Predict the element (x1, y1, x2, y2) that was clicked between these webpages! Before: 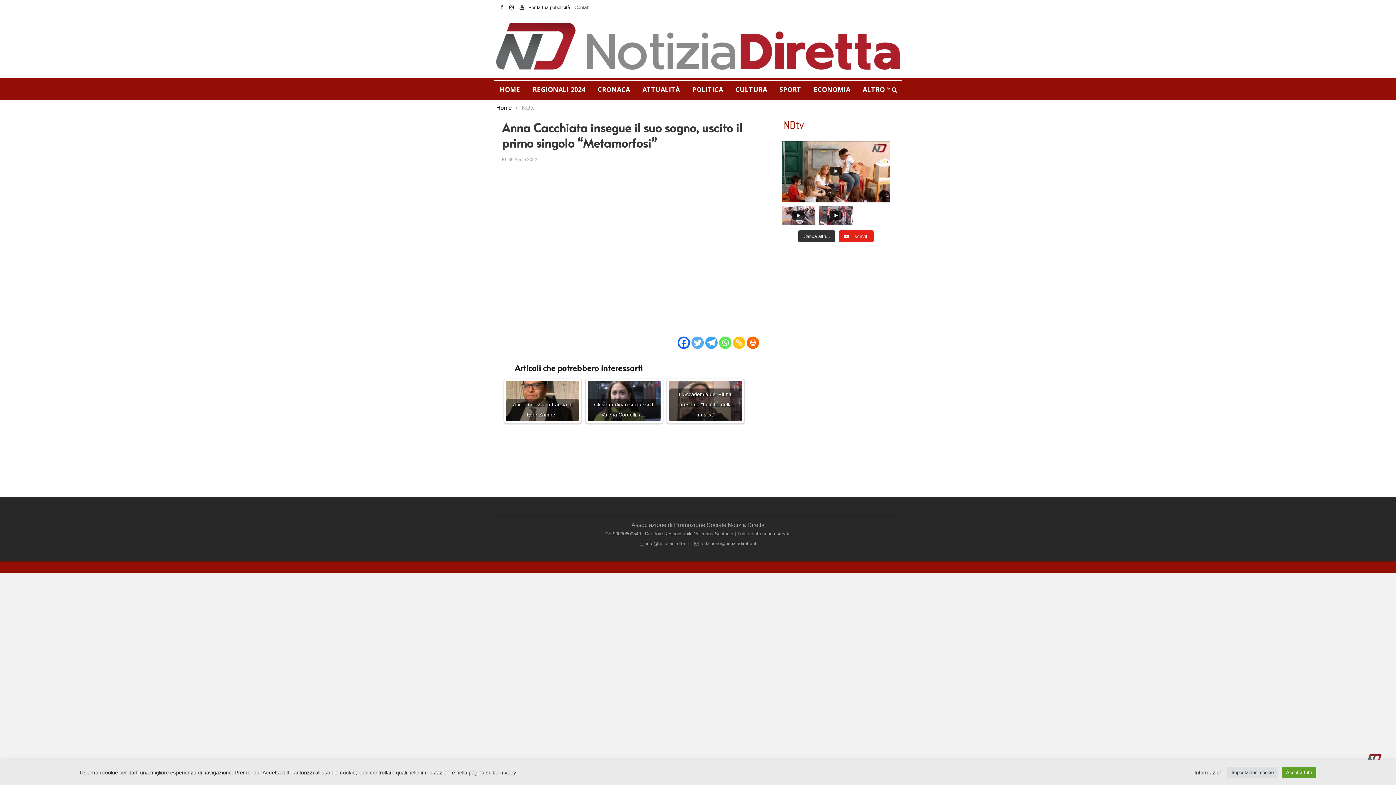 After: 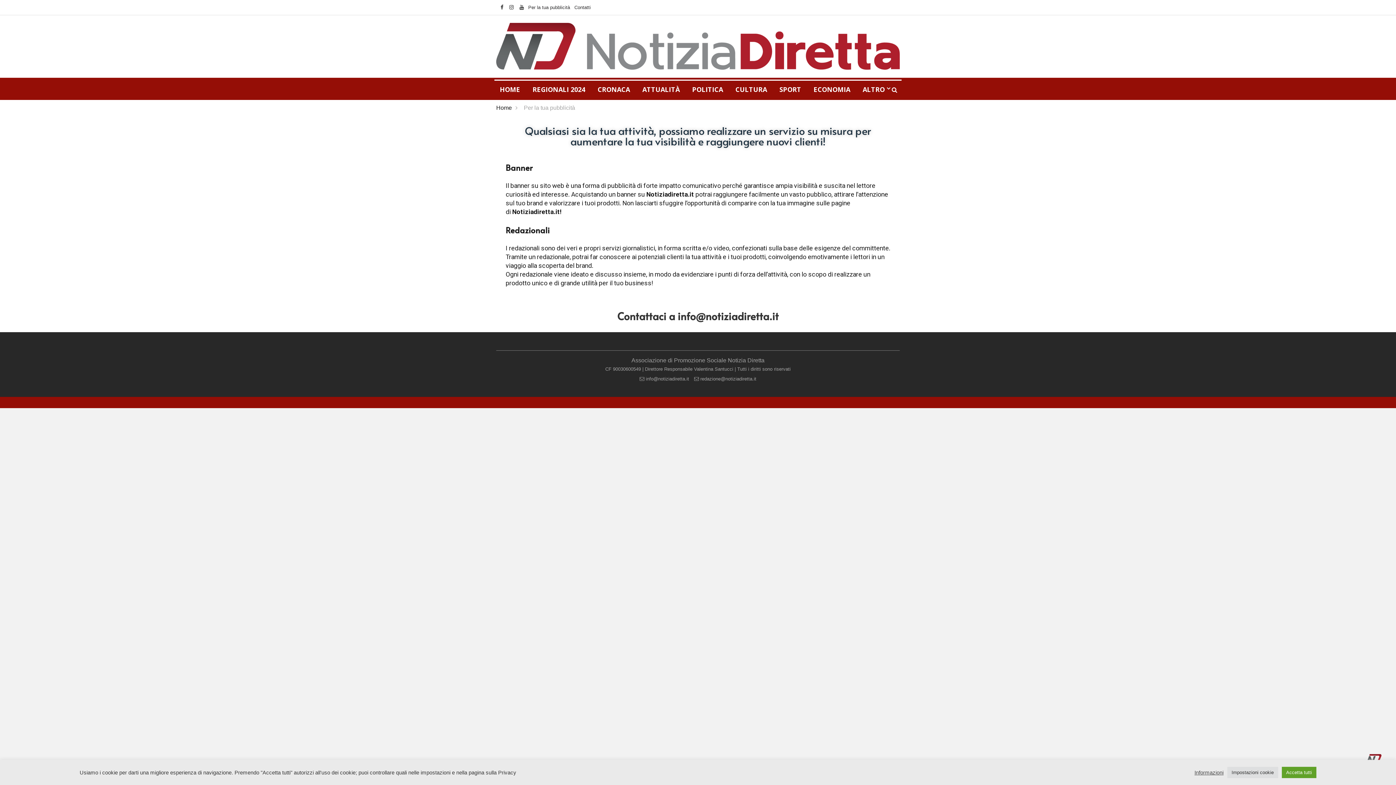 Action: label: Per la tua pubblicità bbox: (528, 4, 570, 10)